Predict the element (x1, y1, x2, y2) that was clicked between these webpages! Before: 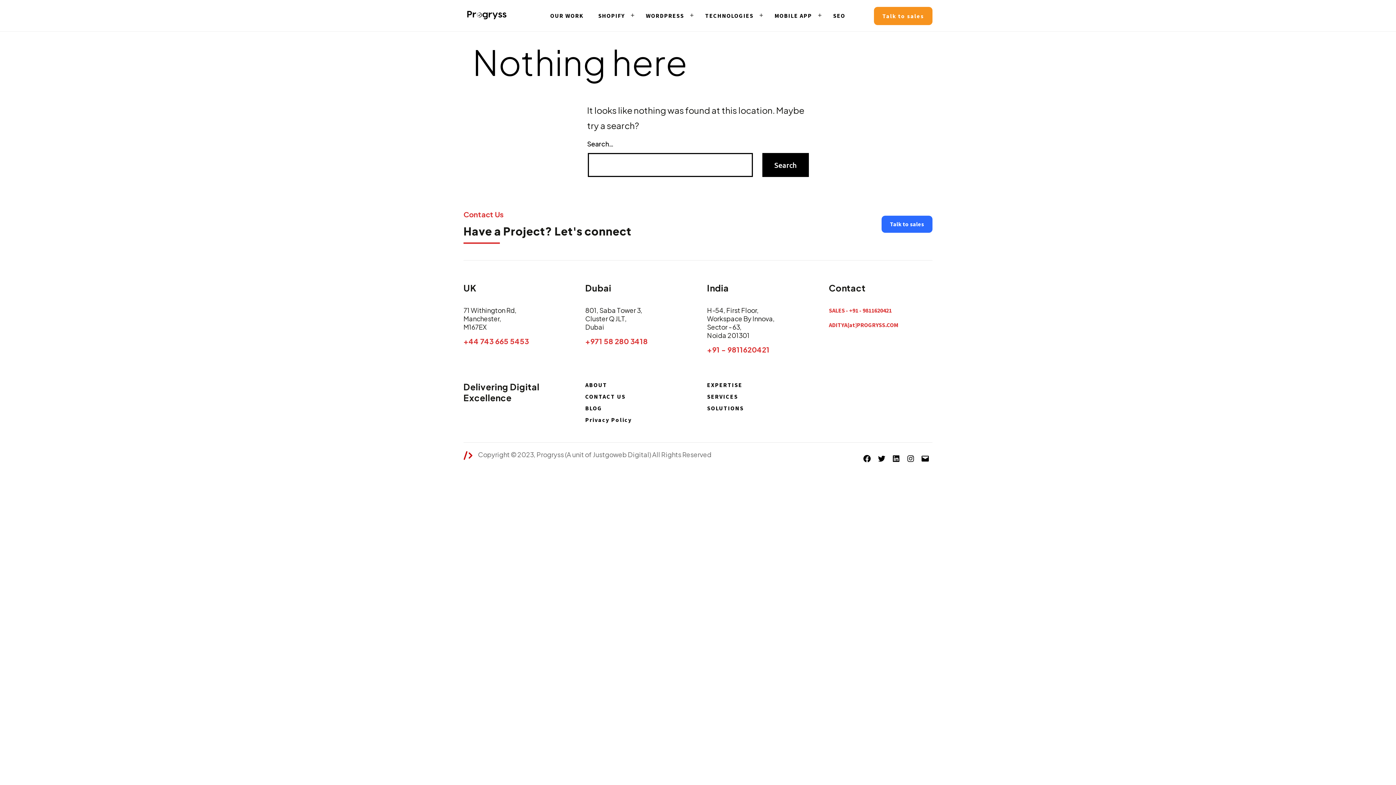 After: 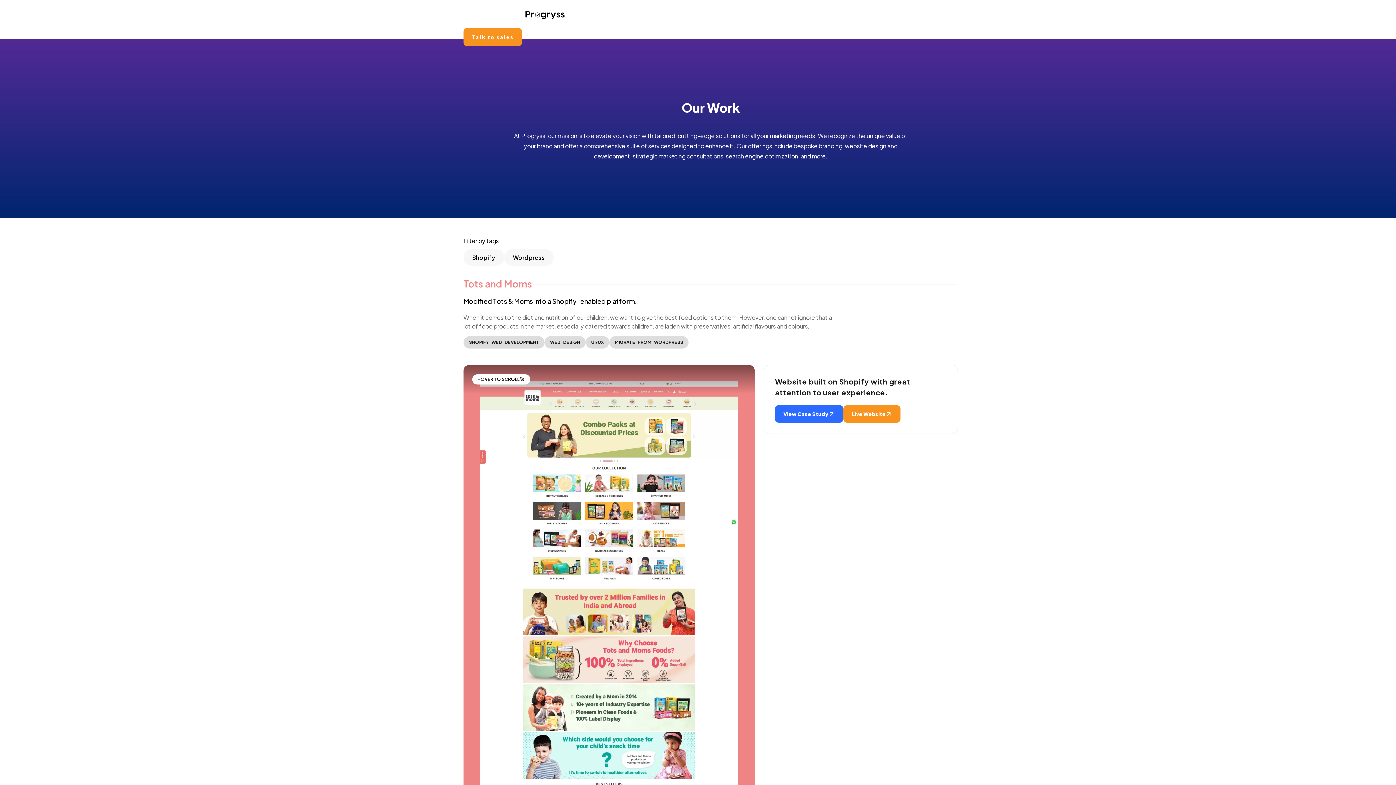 Action: label: OUR WORK bbox: (546, 0, 587, 31)